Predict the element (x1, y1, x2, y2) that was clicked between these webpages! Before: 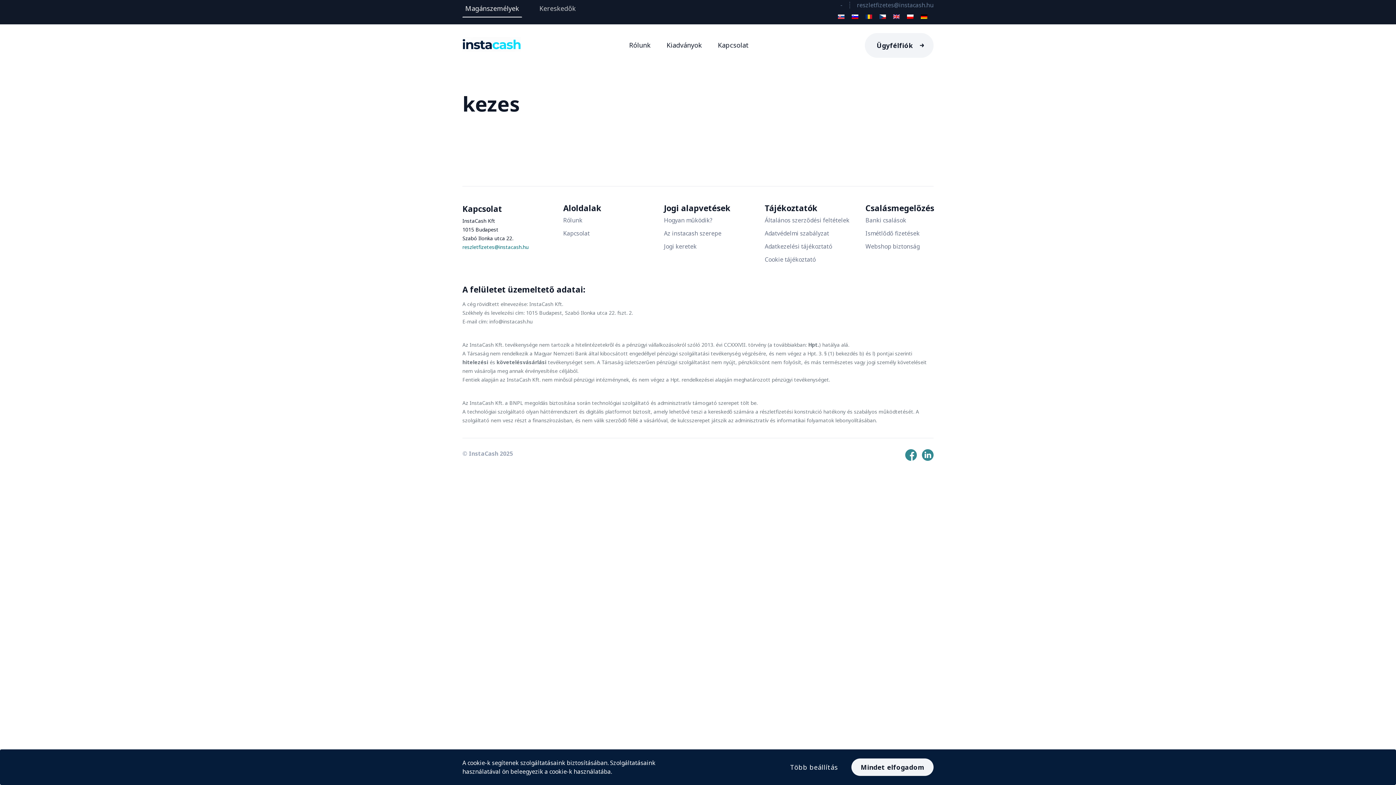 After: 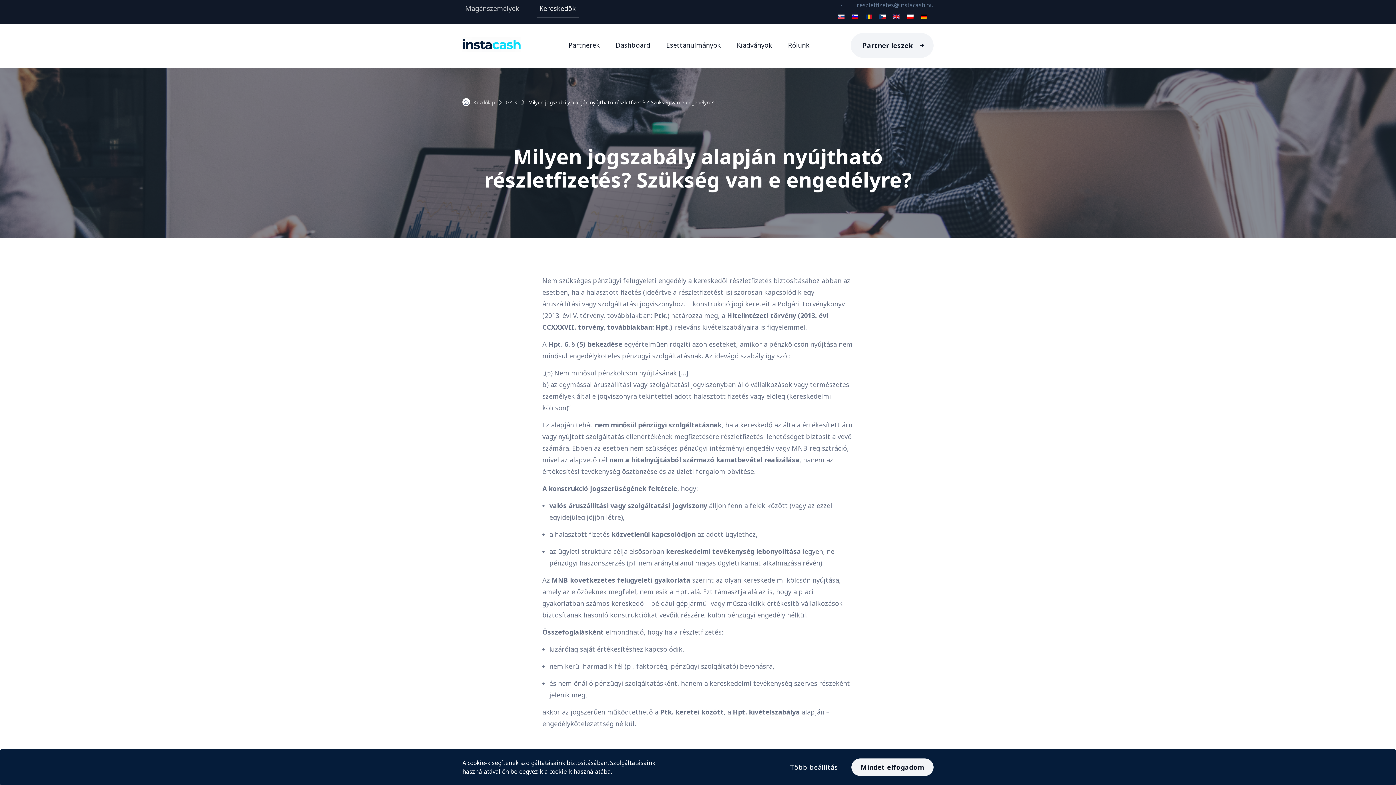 Action: label: Jogi keretek bbox: (664, 242, 696, 250)